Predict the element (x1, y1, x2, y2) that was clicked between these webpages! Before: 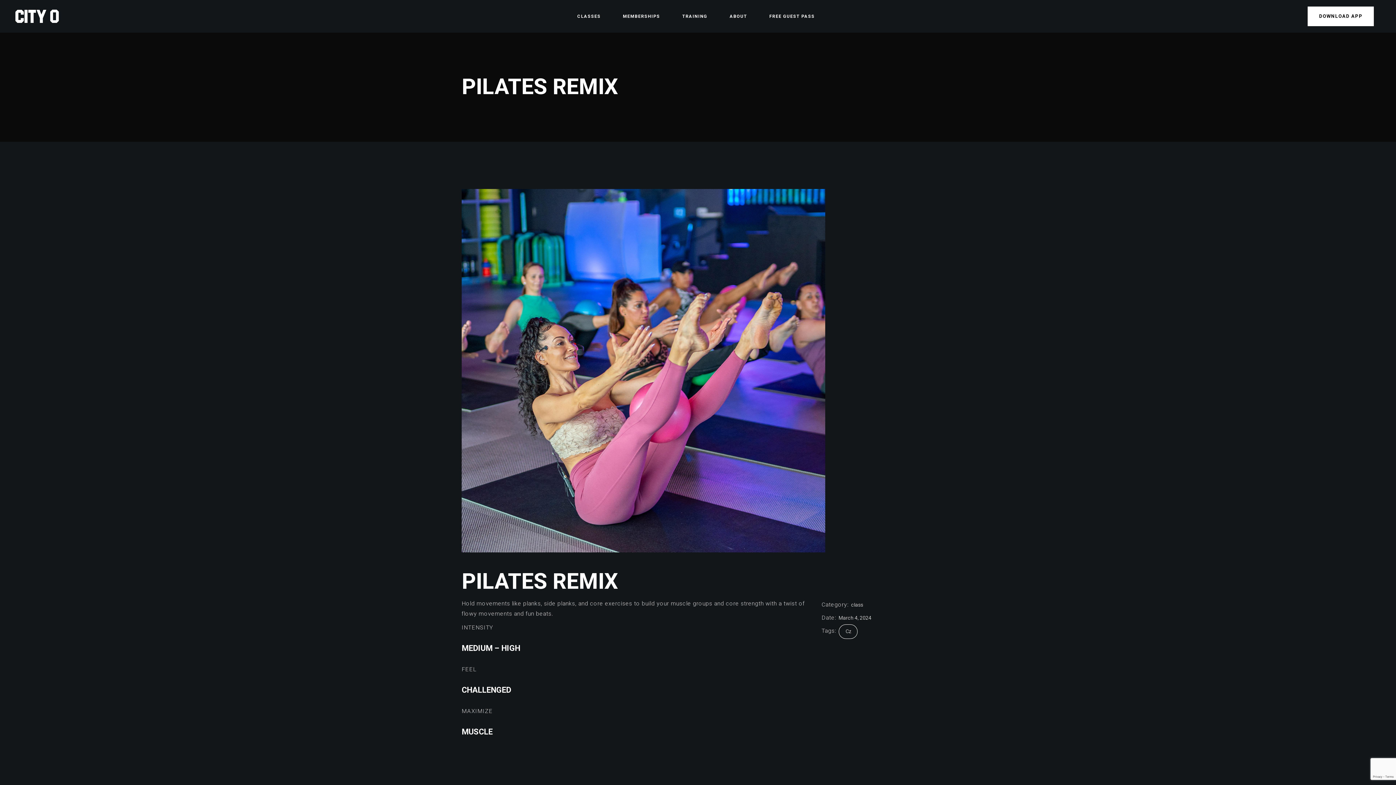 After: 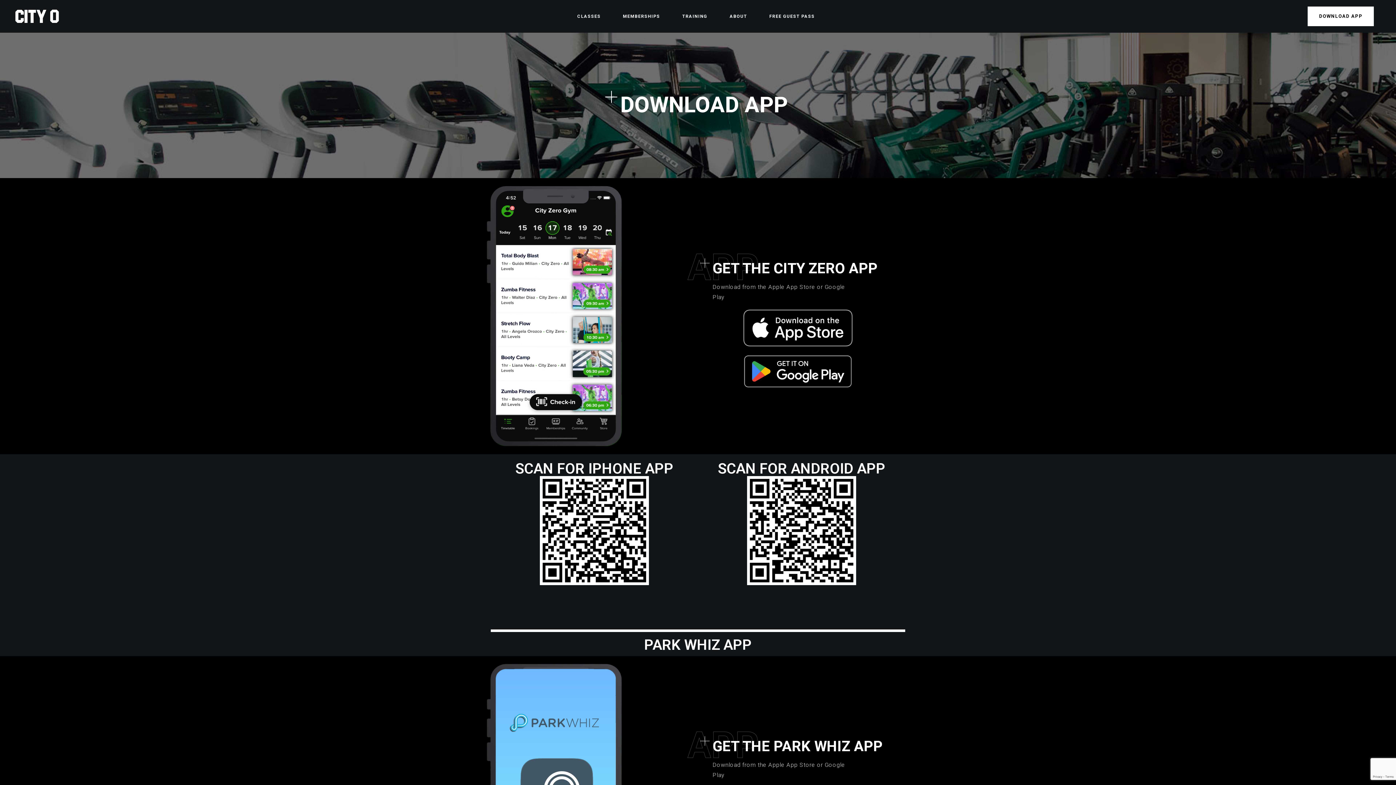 Action: bbox: (1308, 6, 1374, 26) label: DOWNLOAD APP